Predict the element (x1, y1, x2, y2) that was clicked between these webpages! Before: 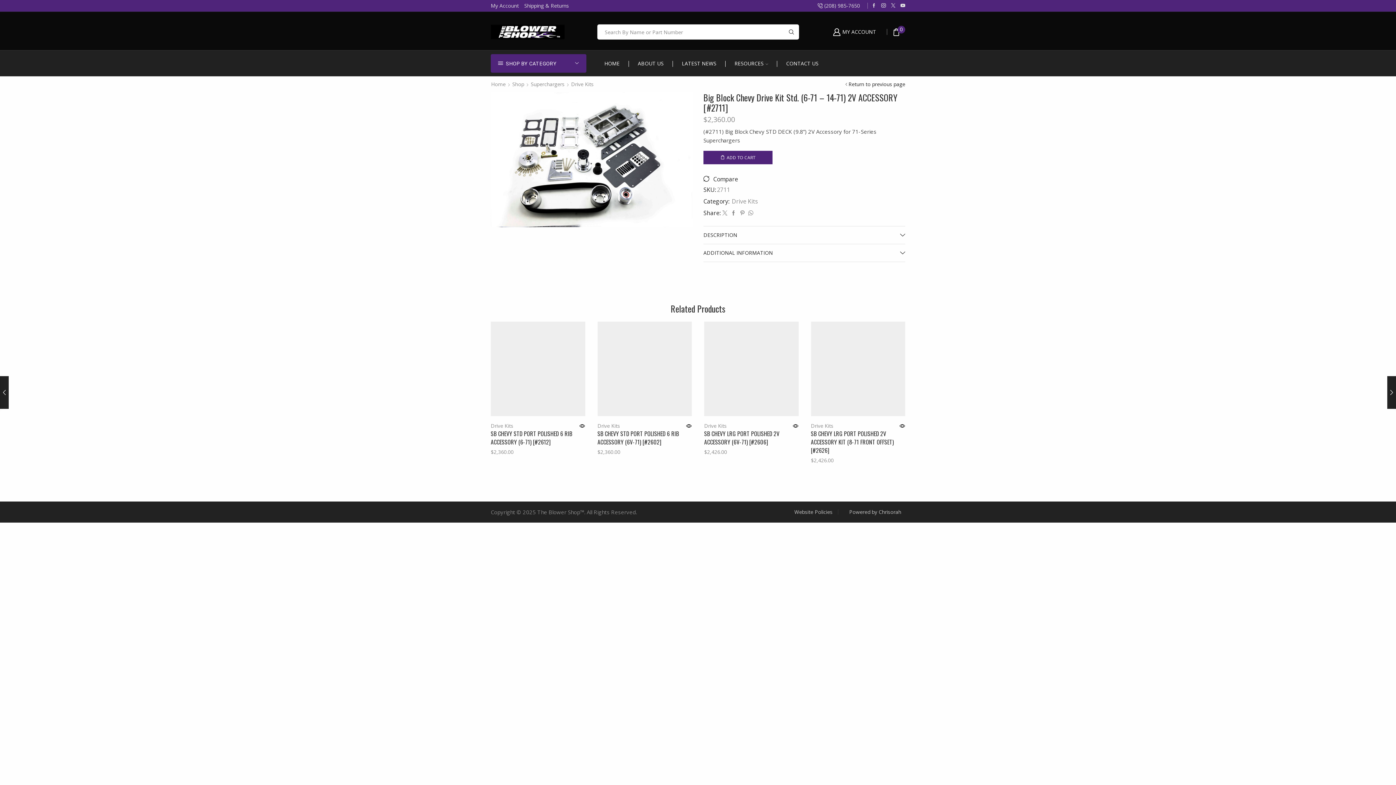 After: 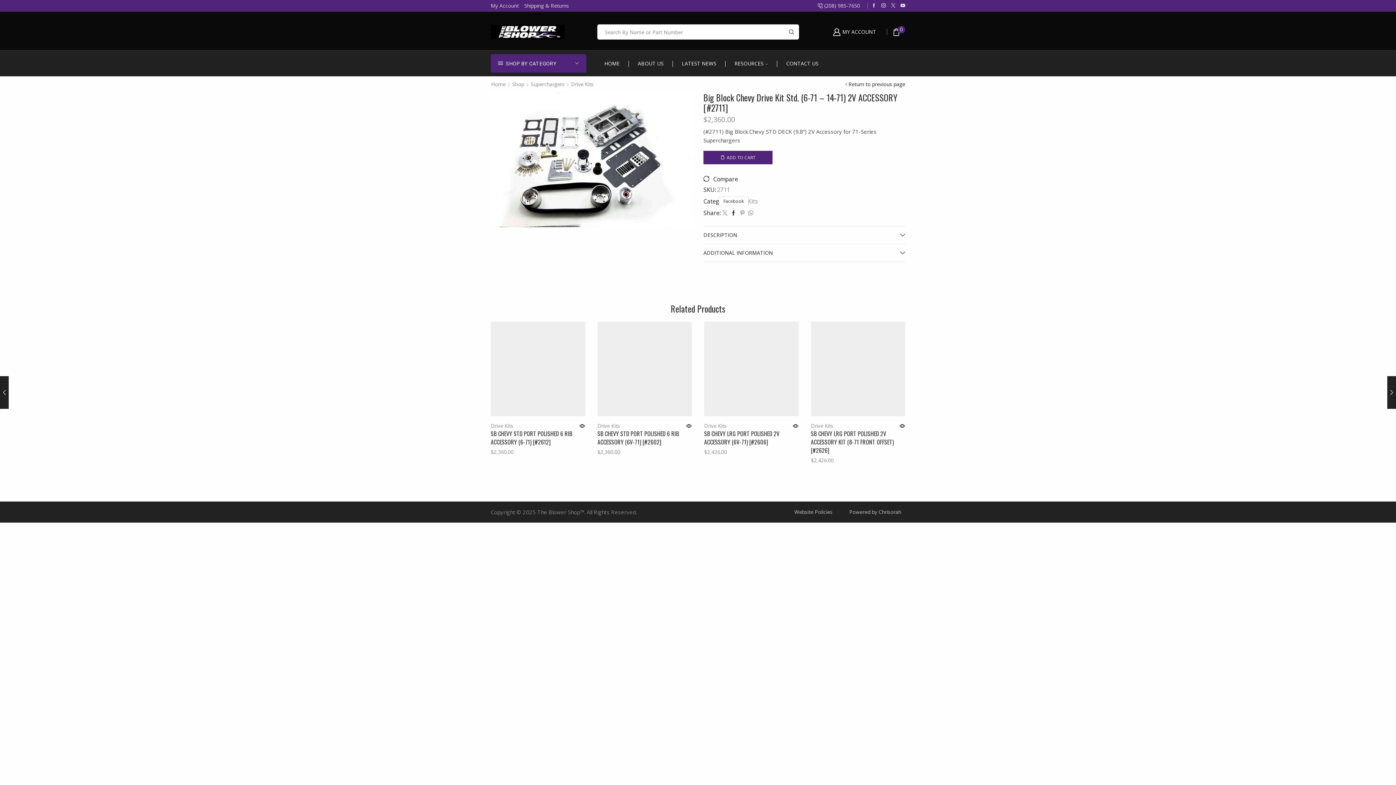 Action: bbox: (729, 209, 738, 216)